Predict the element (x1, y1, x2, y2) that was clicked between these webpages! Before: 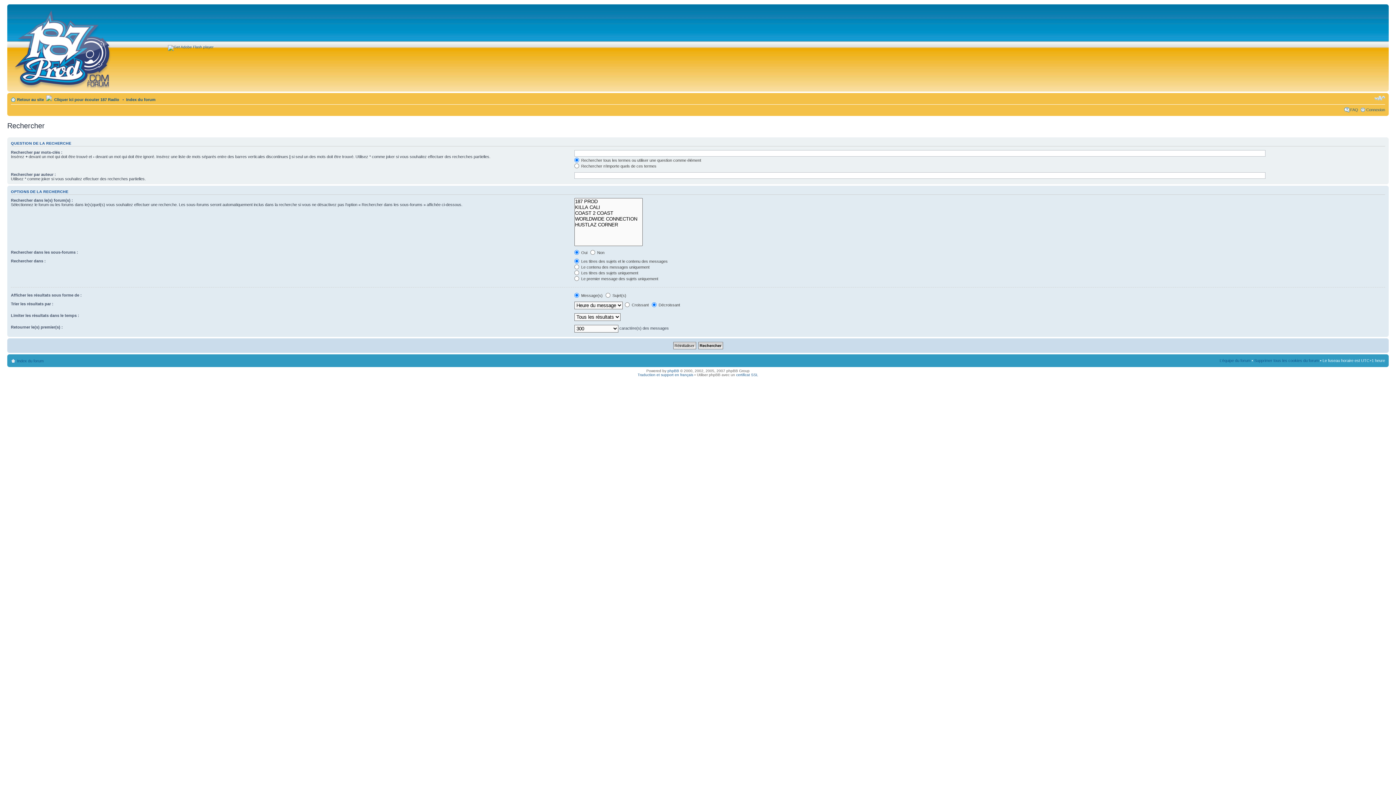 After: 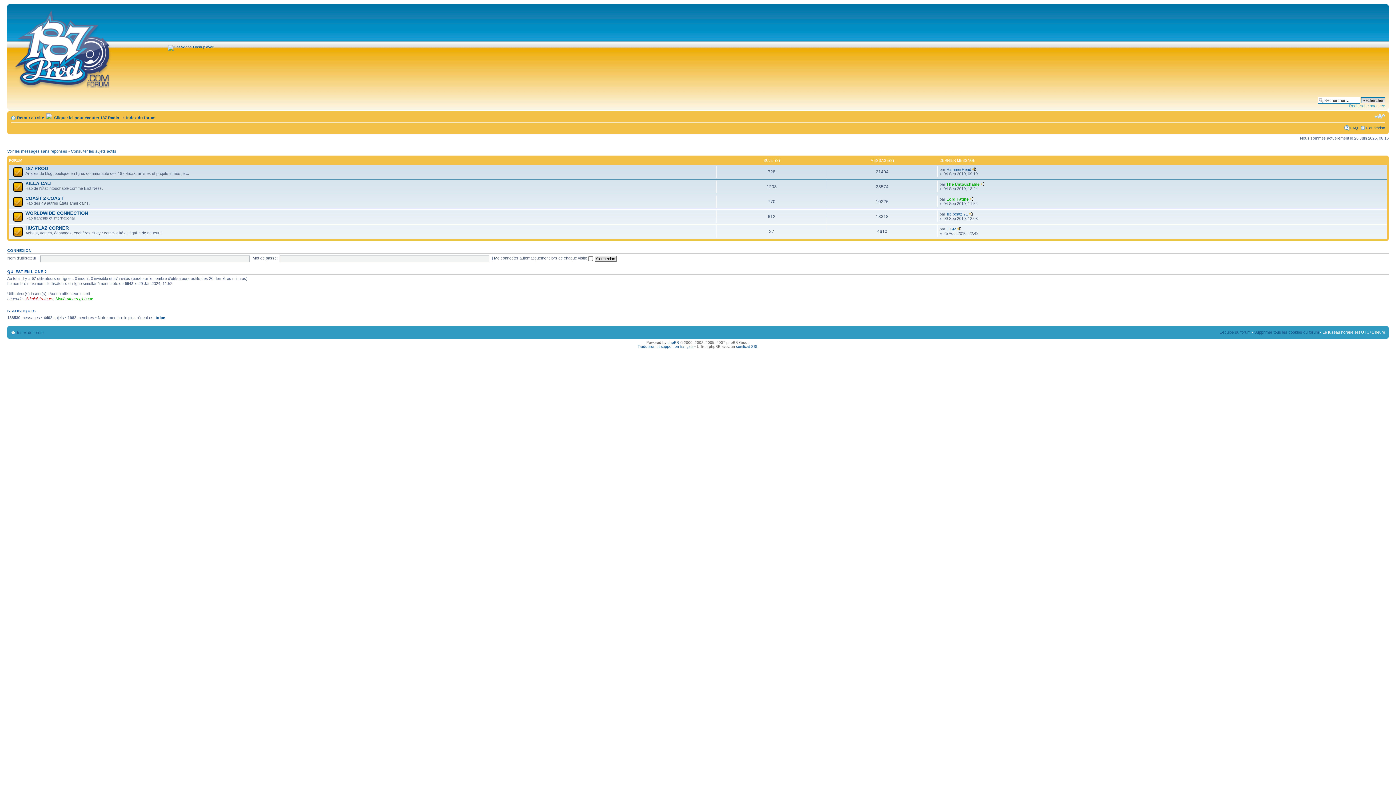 Action: bbox: (126, 97, 155, 101) label: Index du forum